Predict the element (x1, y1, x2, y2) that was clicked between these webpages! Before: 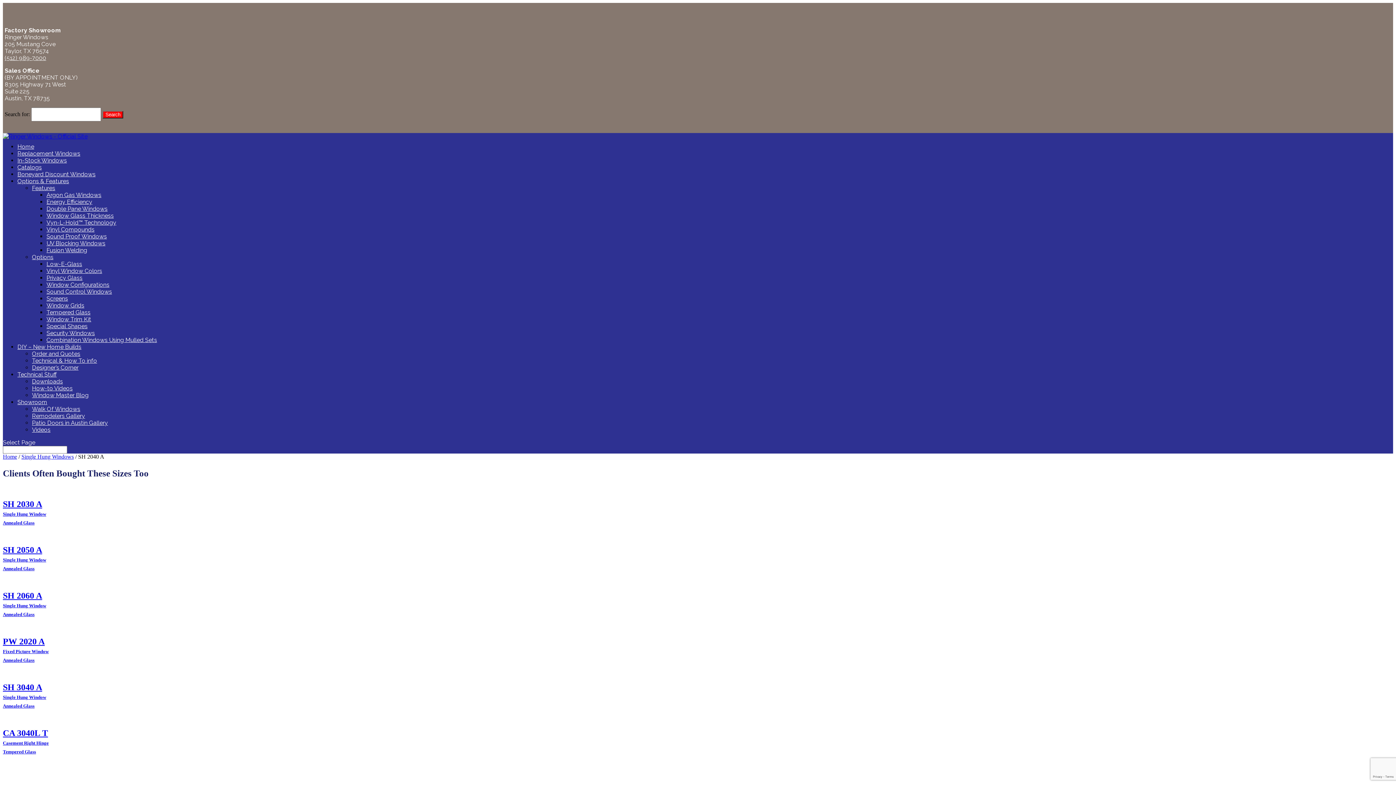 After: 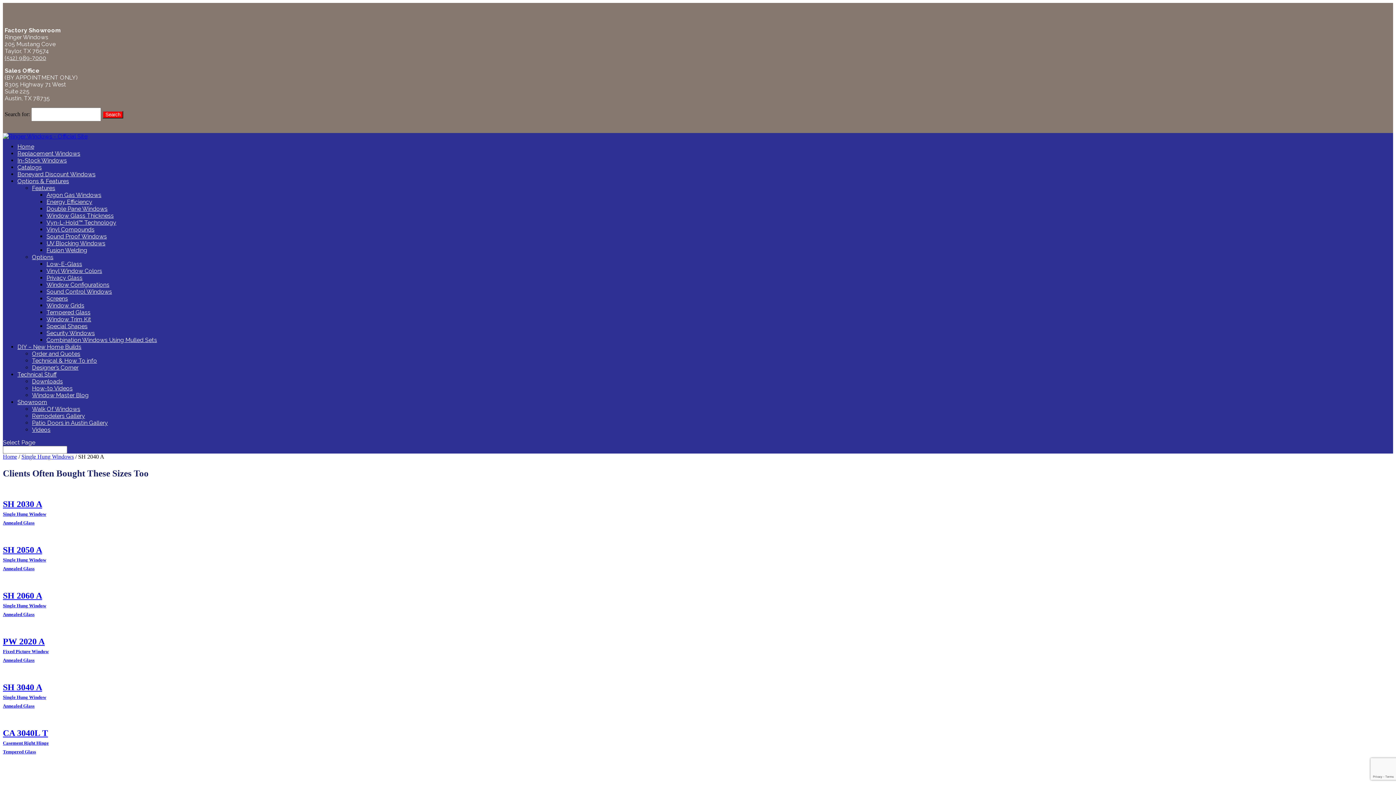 Action: label: (512) 989-7000 bbox: (4, 54, 46, 61)